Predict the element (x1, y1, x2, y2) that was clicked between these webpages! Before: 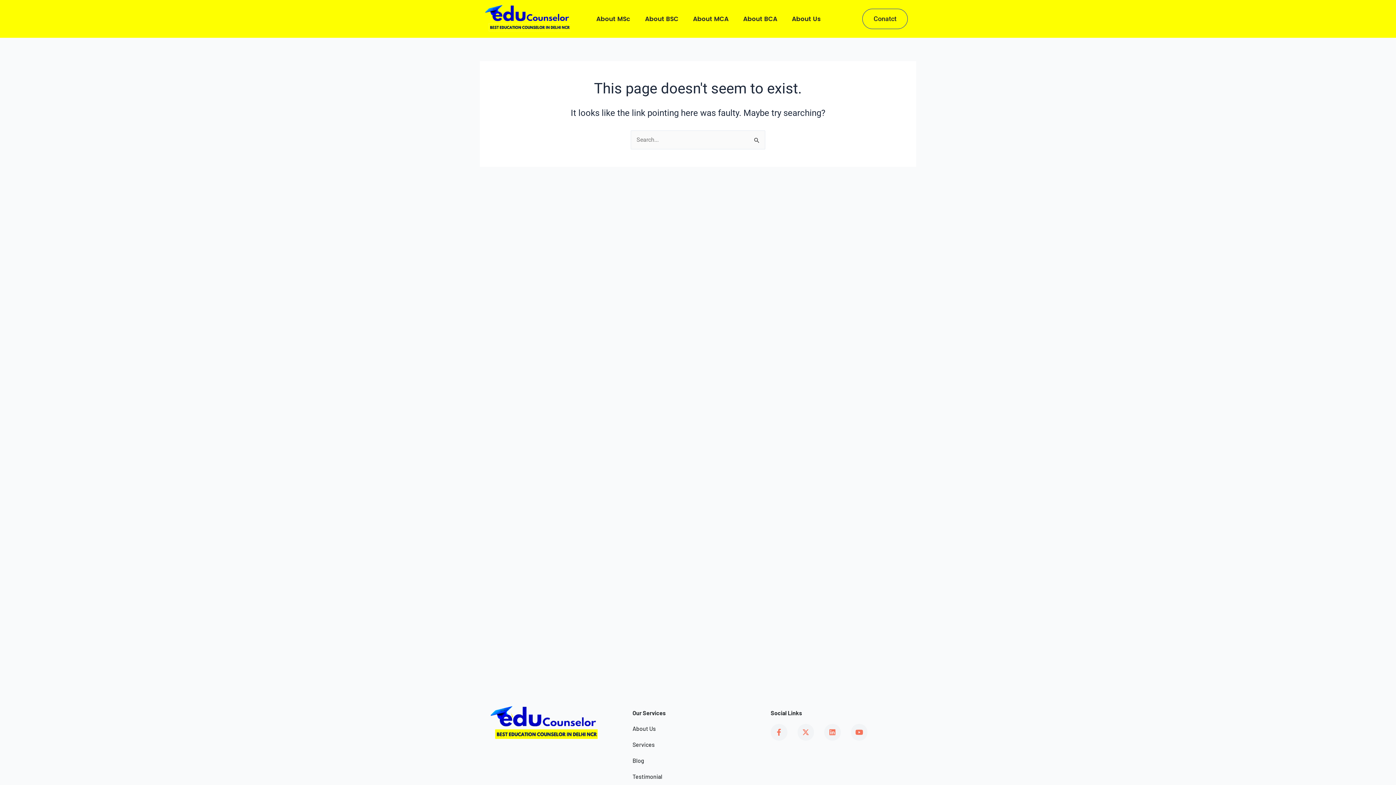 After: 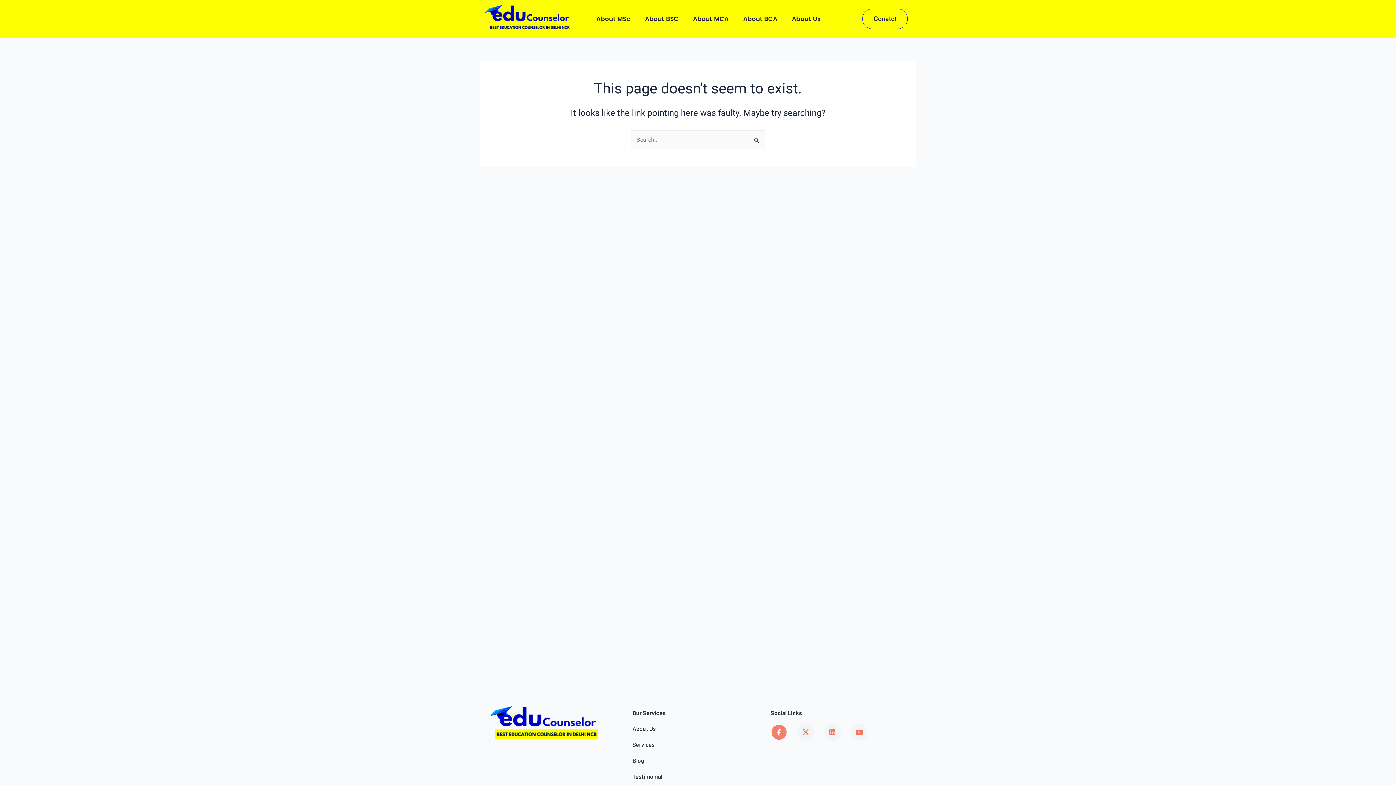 Action: label: Facebook-f bbox: (770, 724, 787, 740)